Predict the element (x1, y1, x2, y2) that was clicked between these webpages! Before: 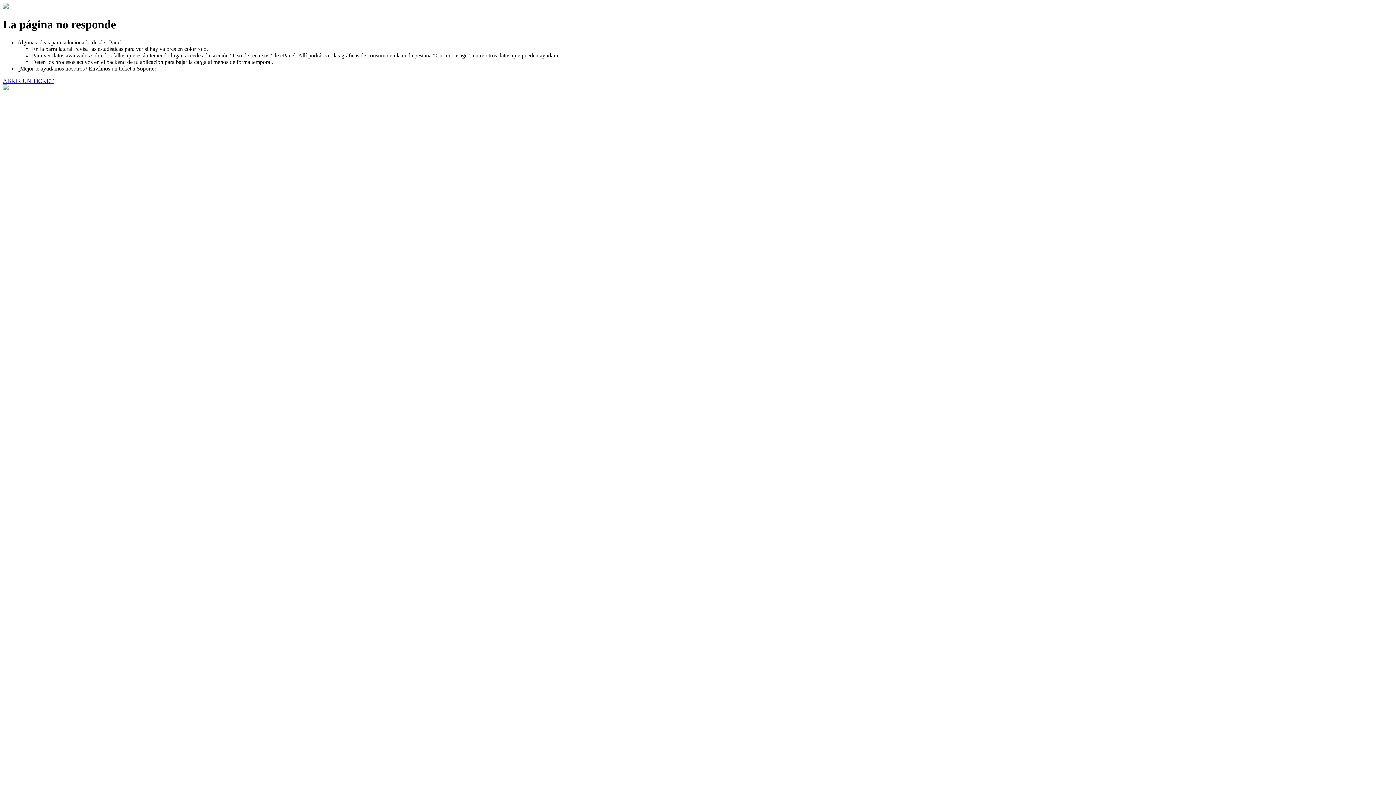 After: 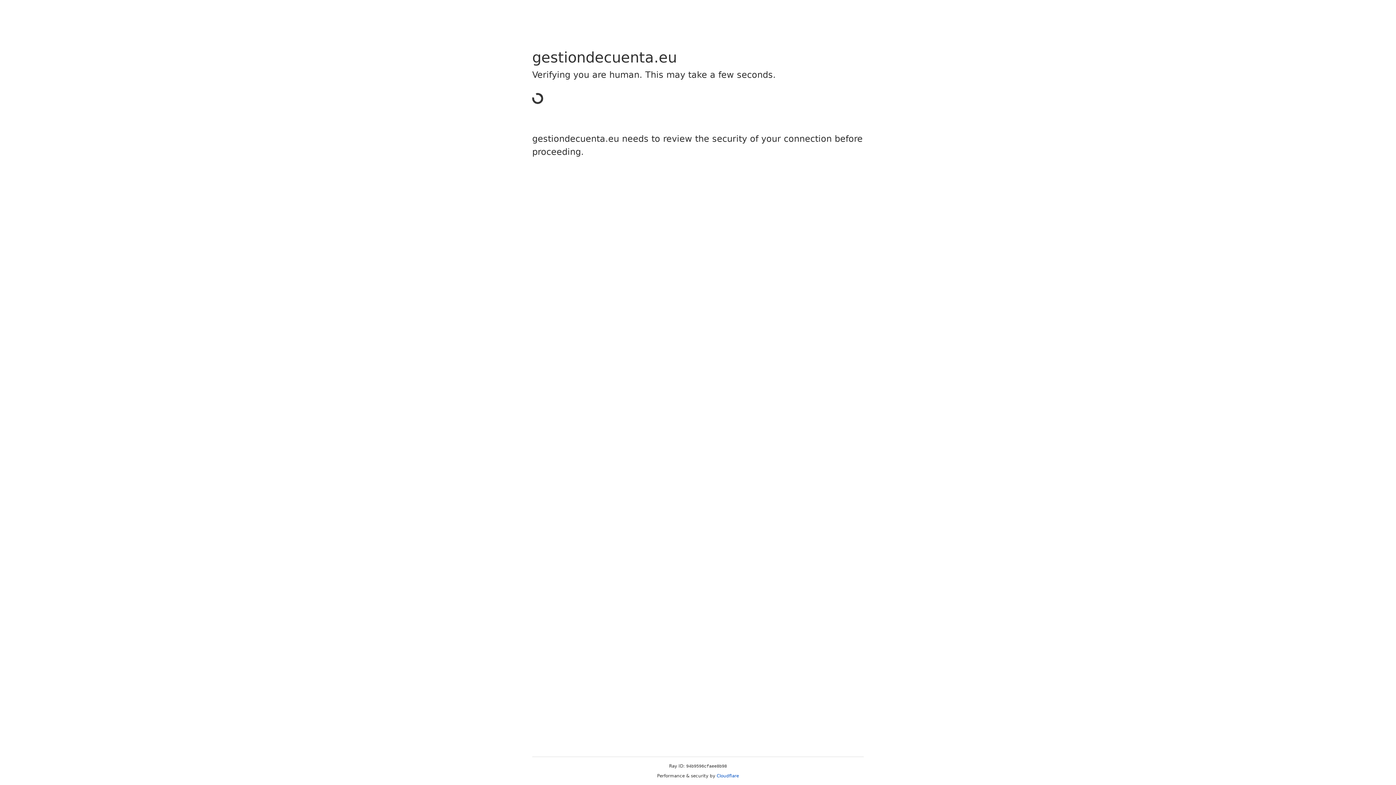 Action: bbox: (2, 77, 53, 83) label: ABRIR UN TICKET